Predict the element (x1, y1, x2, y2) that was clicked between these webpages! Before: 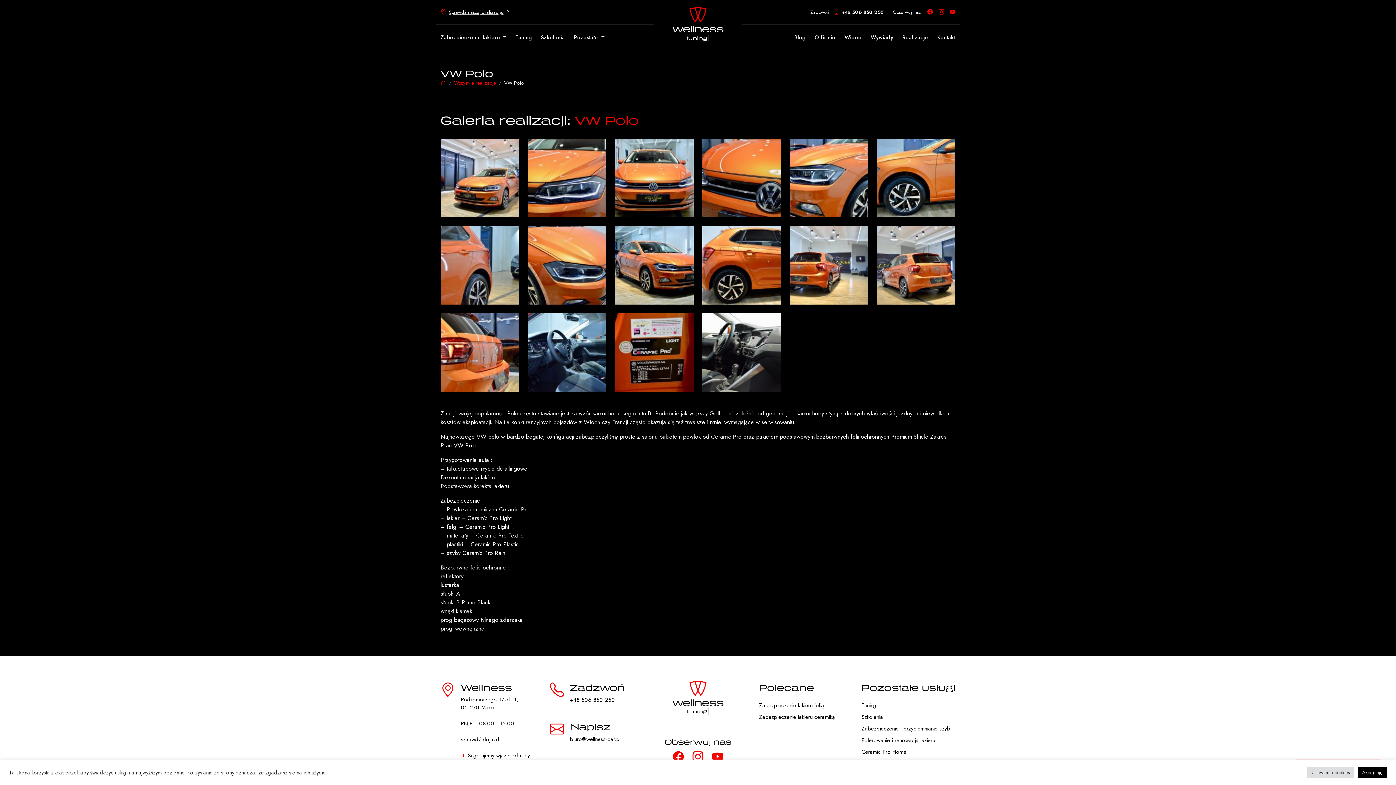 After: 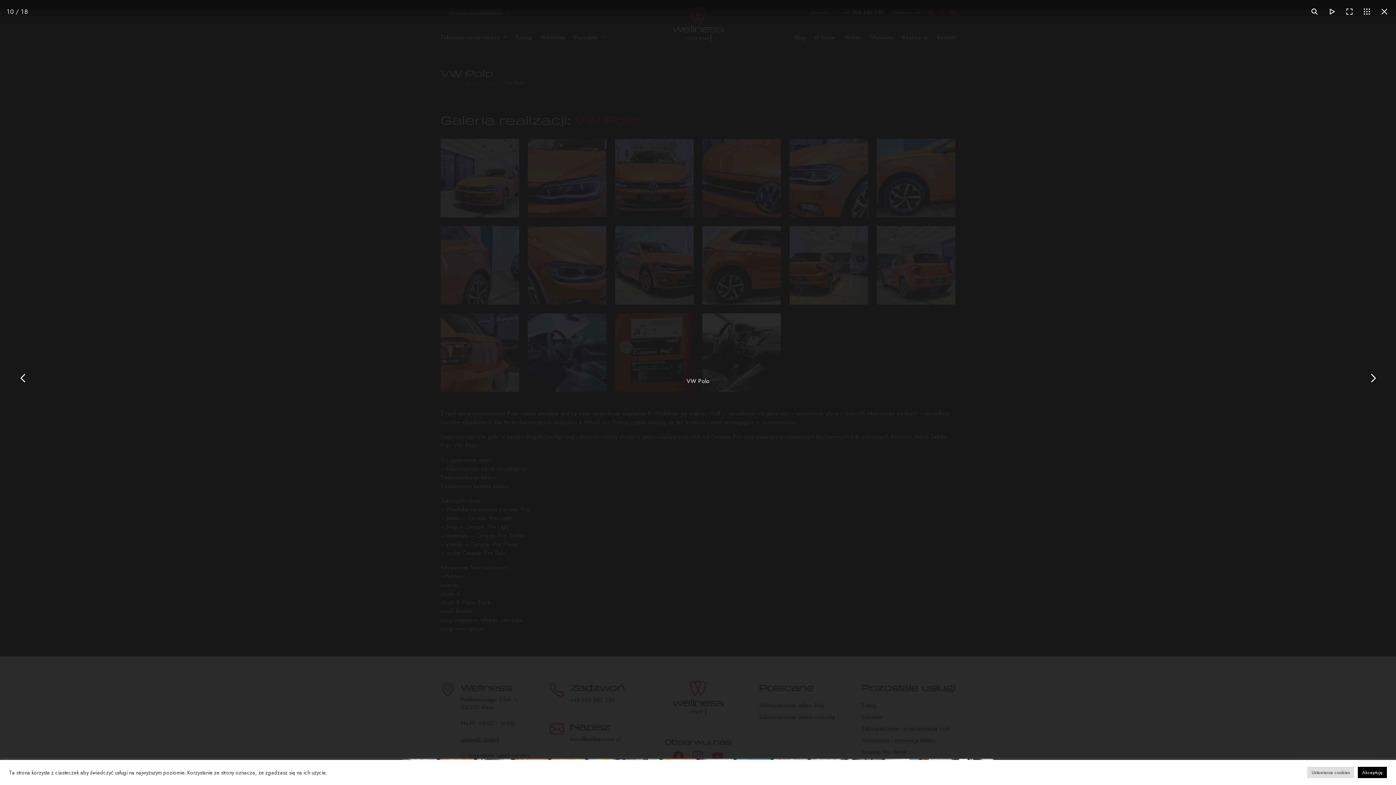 Action: bbox: (702, 256, 781, 264)